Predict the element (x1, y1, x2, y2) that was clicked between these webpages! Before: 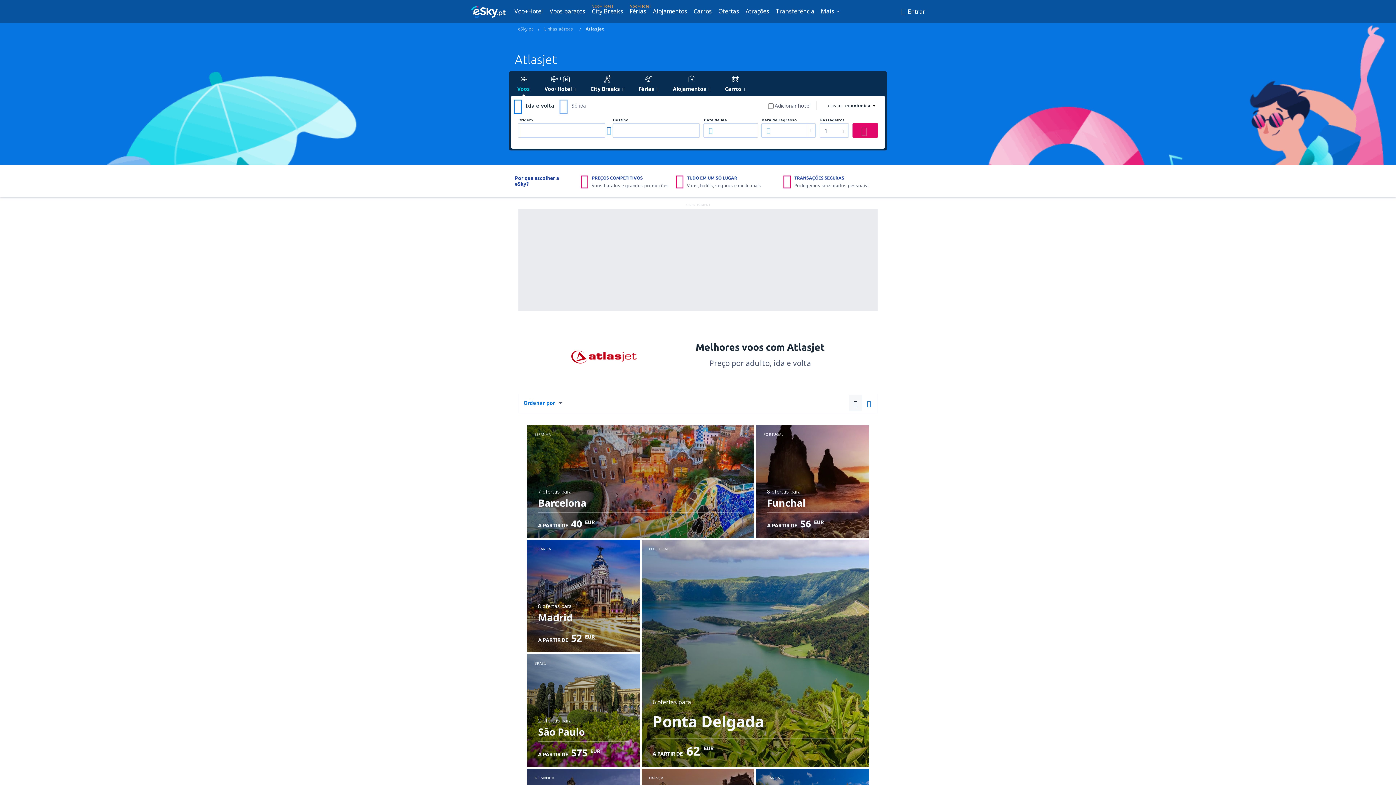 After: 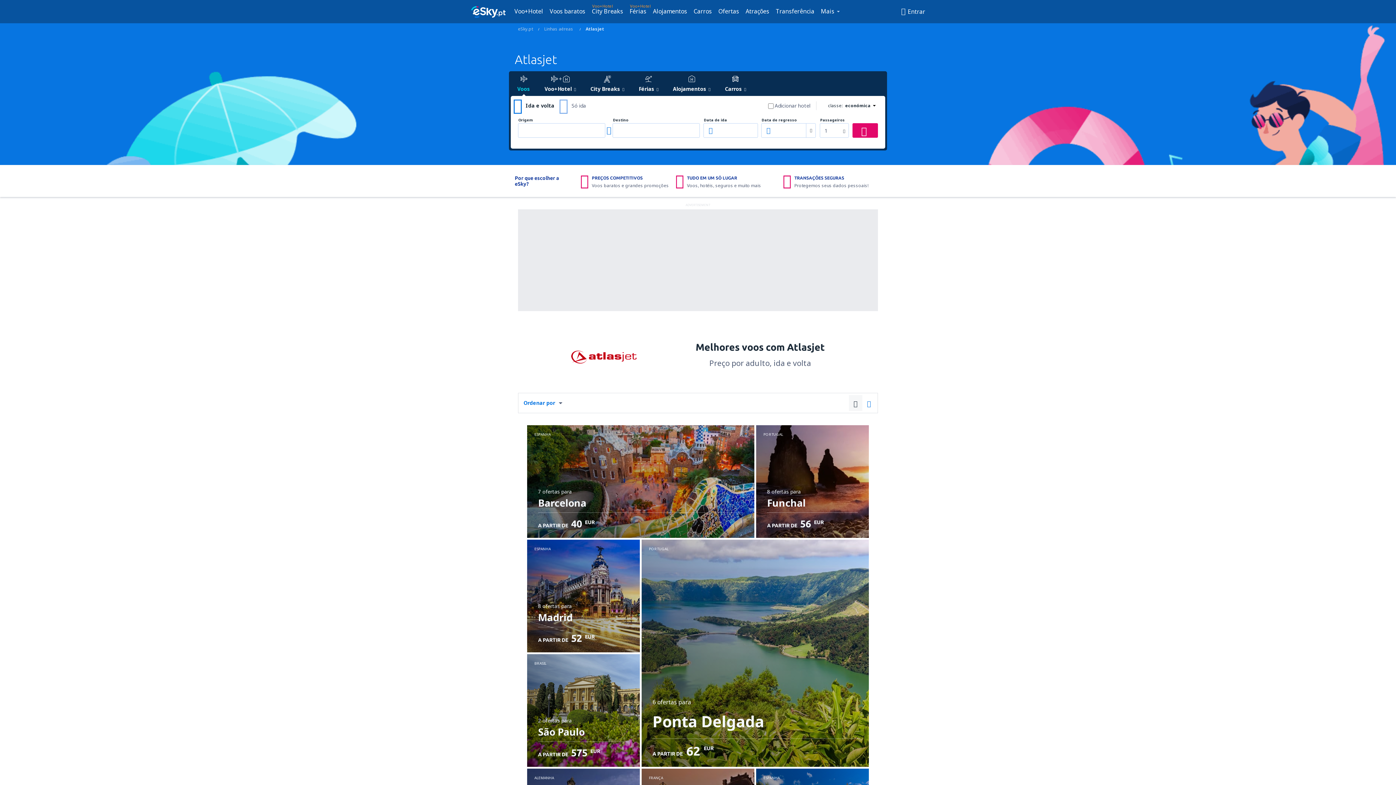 Action: label: Carros bbox: (718, 73, 752, 96)